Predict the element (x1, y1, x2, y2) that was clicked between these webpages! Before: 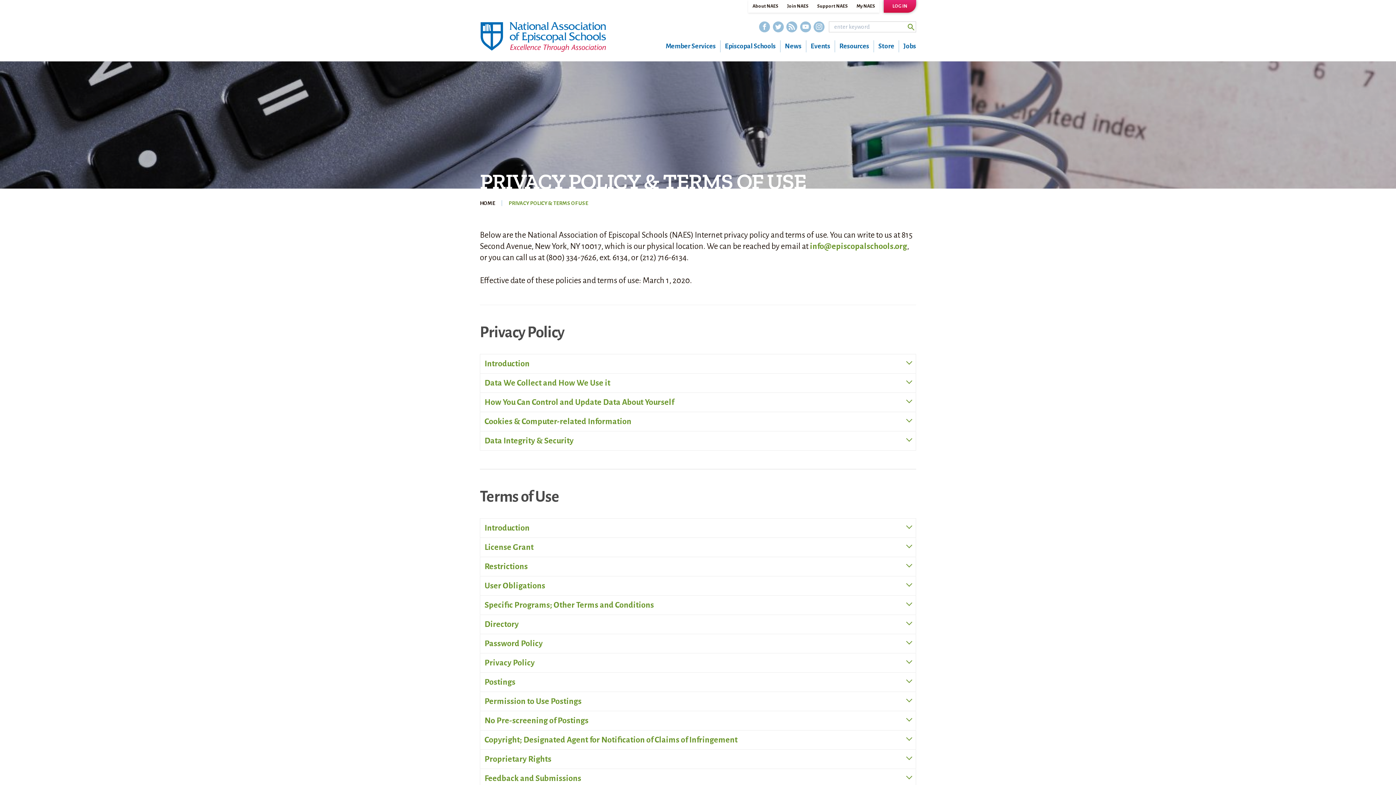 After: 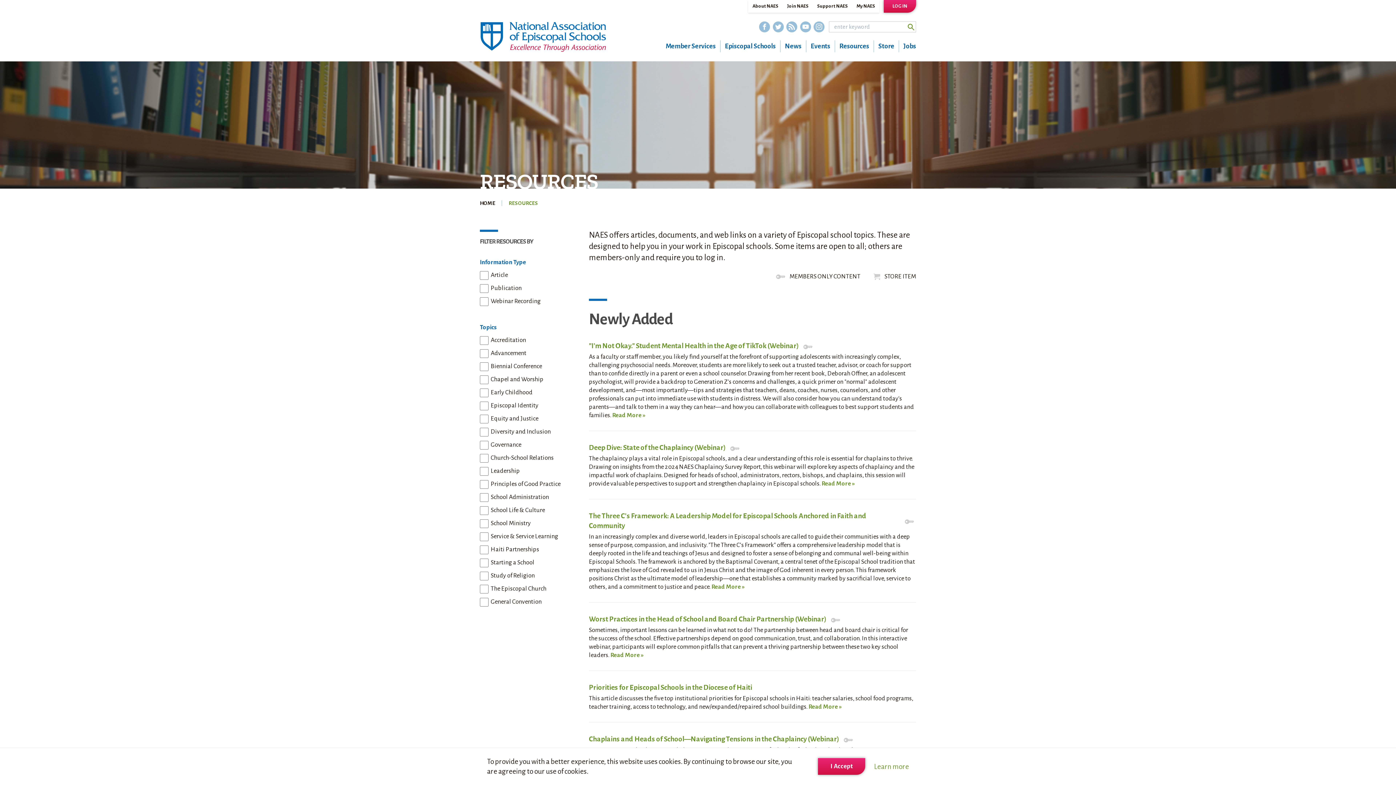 Action: label: Resources bbox: (839, 42, 869, 50)